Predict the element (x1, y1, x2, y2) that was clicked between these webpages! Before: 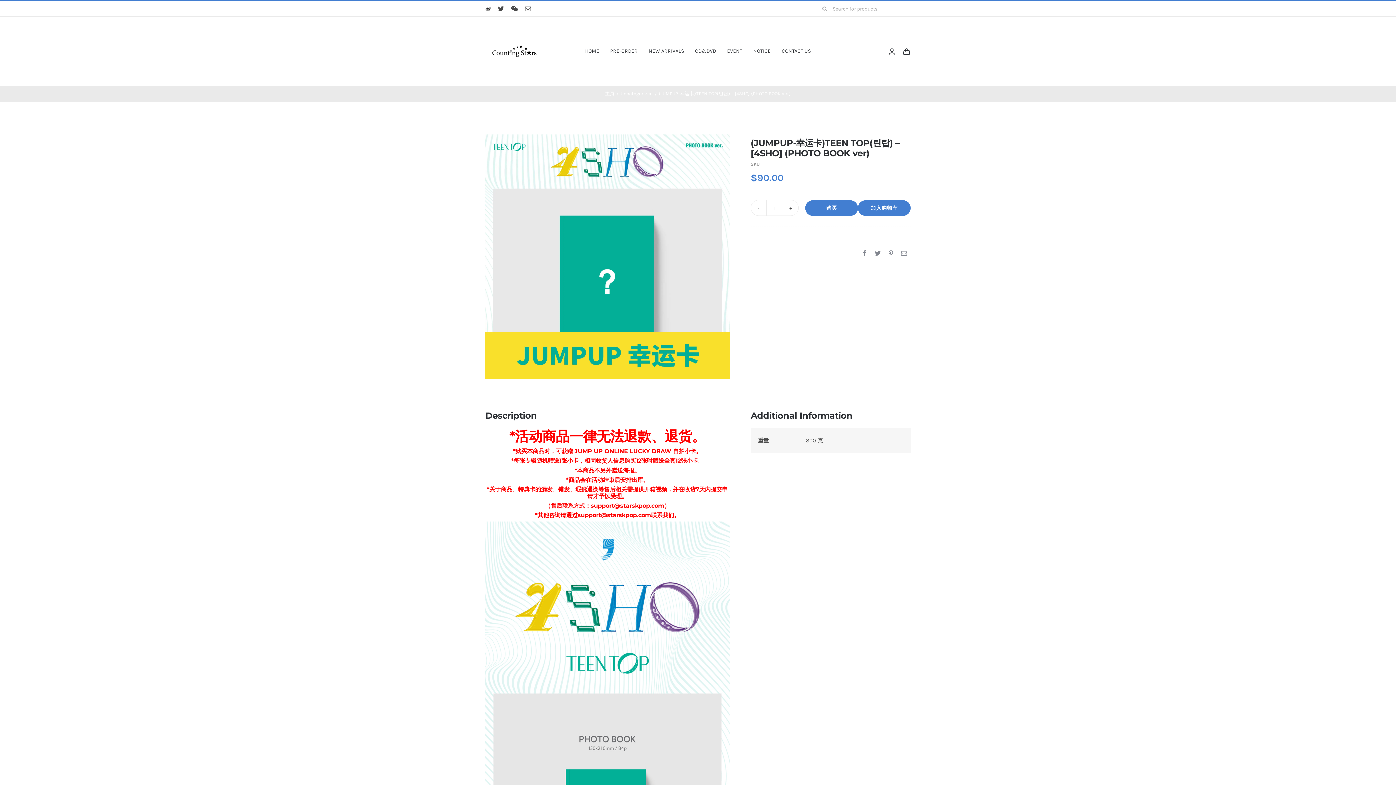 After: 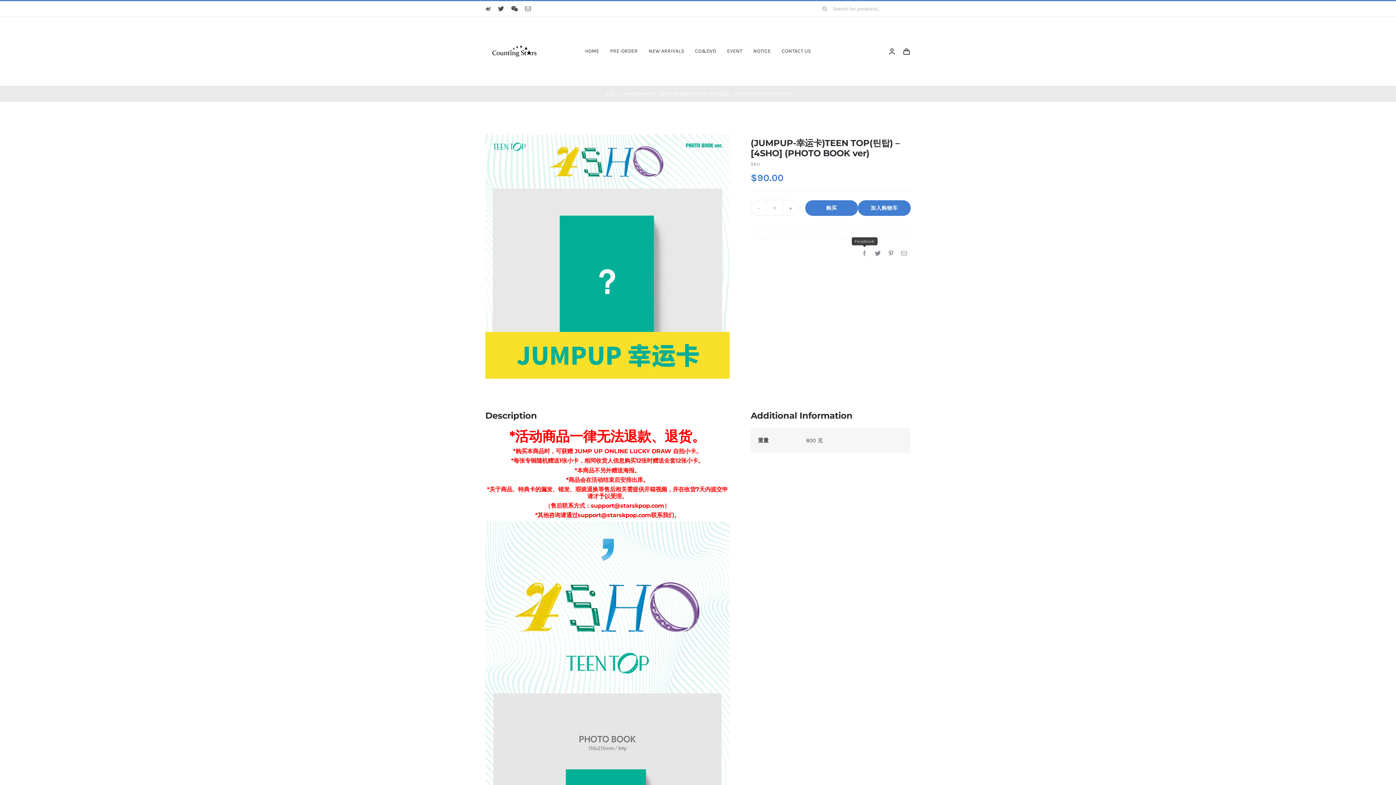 Action: label: Facebook bbox: (858, 248, 871, 258)